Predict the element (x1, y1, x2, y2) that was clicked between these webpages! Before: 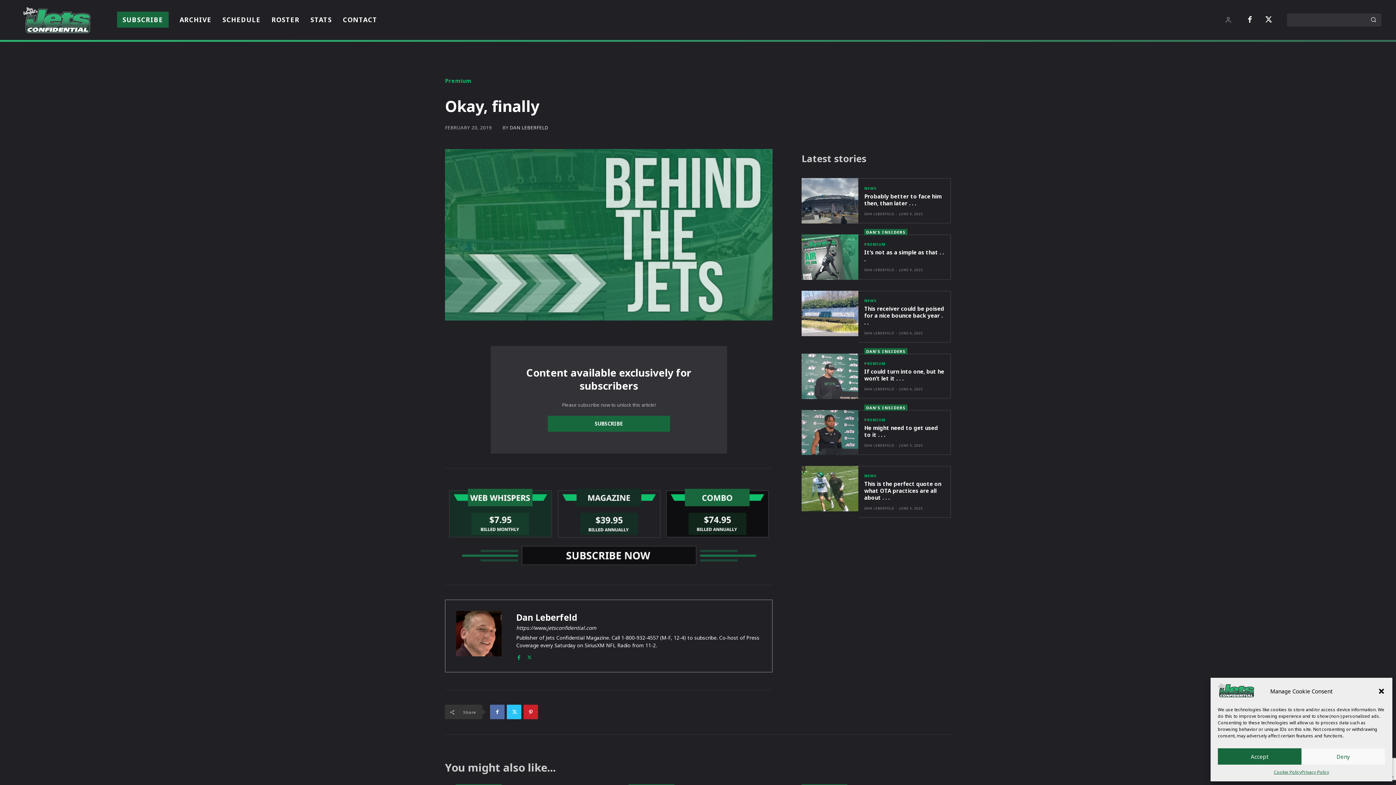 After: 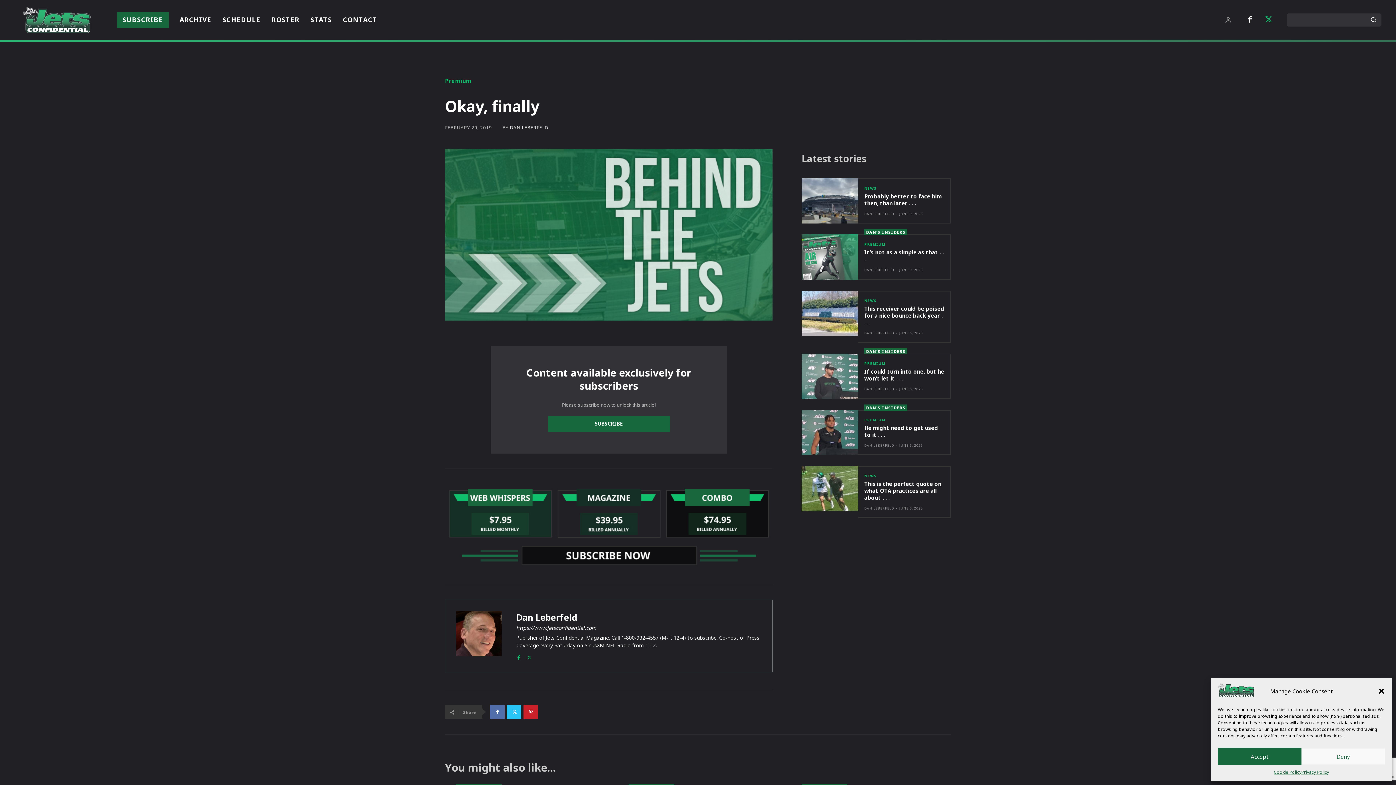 Action: bbox: (1261, 12, 1276, 27)